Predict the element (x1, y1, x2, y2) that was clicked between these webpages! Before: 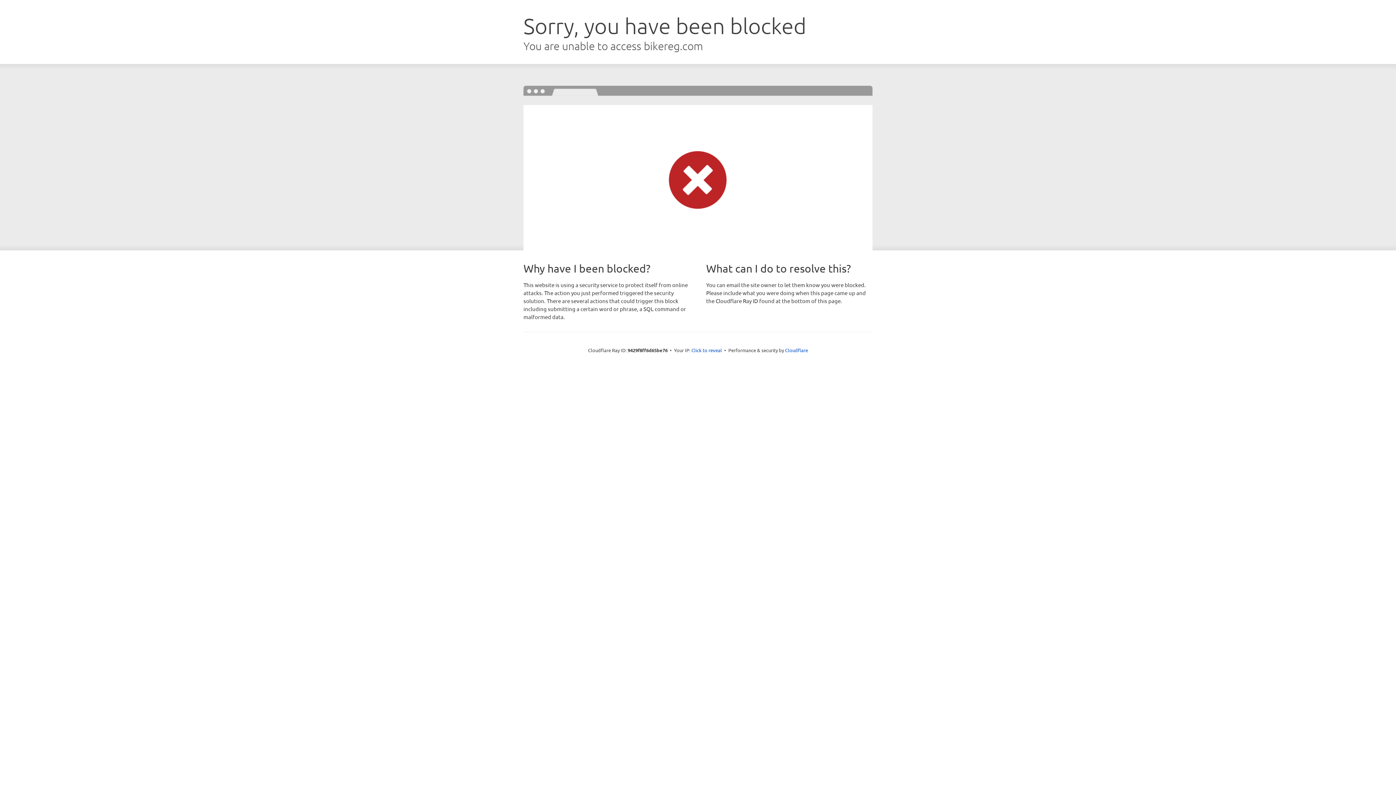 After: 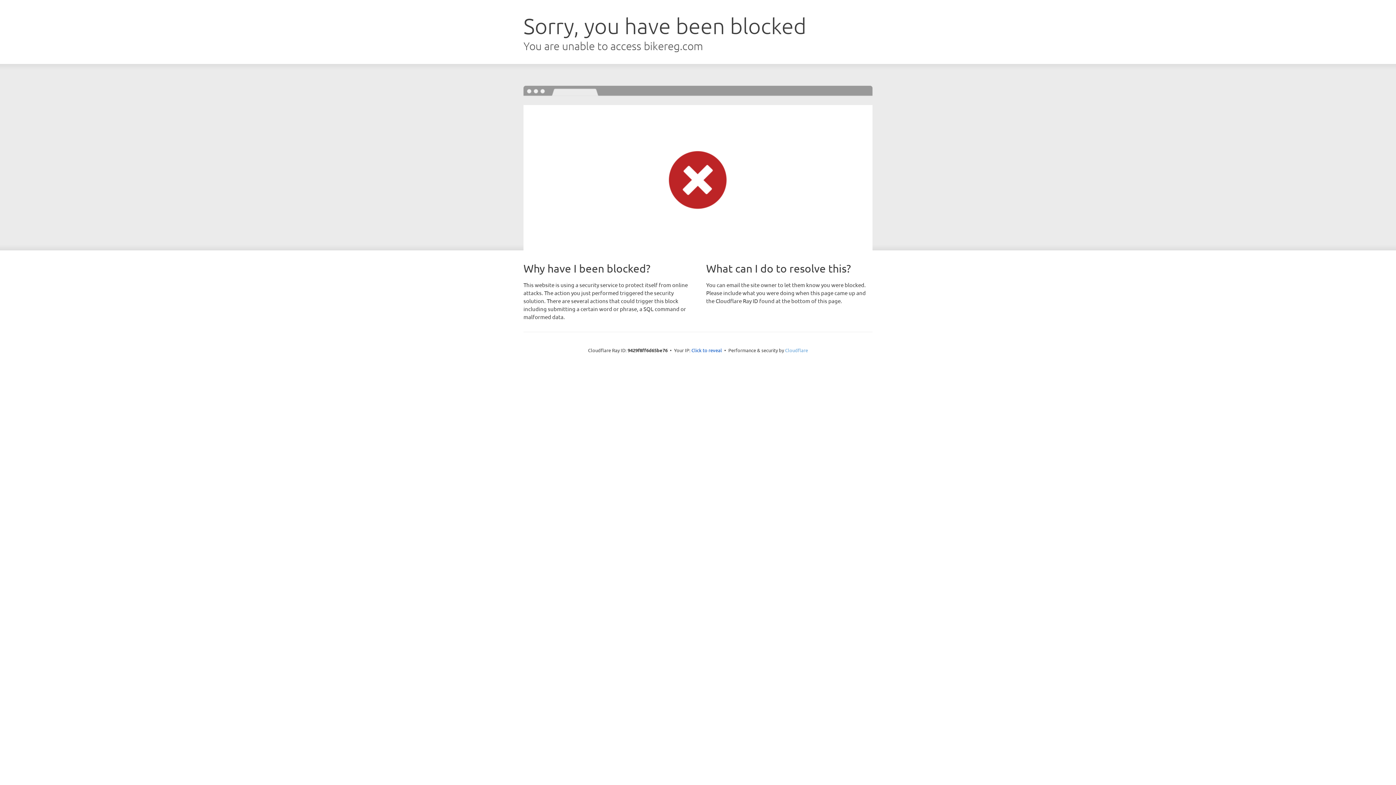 Action: label: Cloudflare bbox: (785, 347, 808, 353)